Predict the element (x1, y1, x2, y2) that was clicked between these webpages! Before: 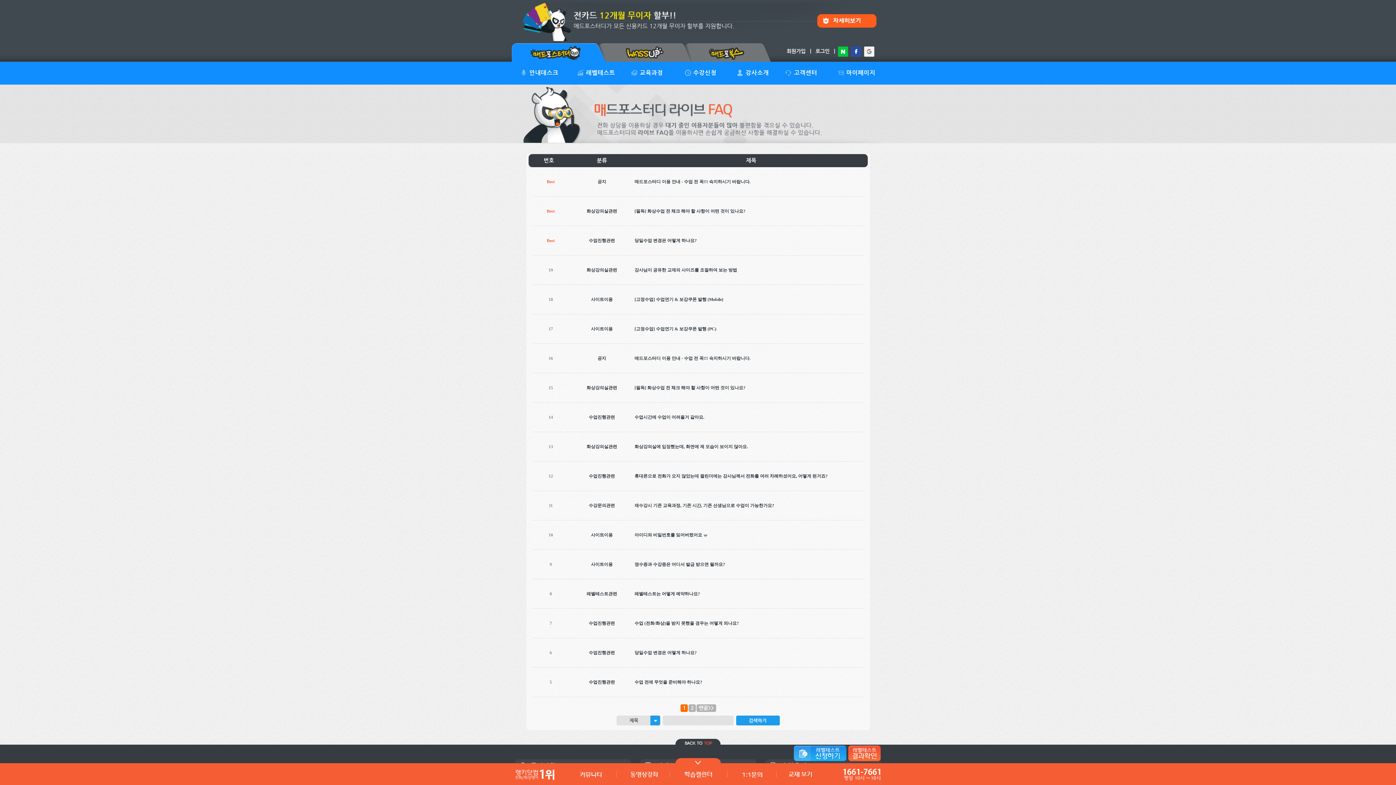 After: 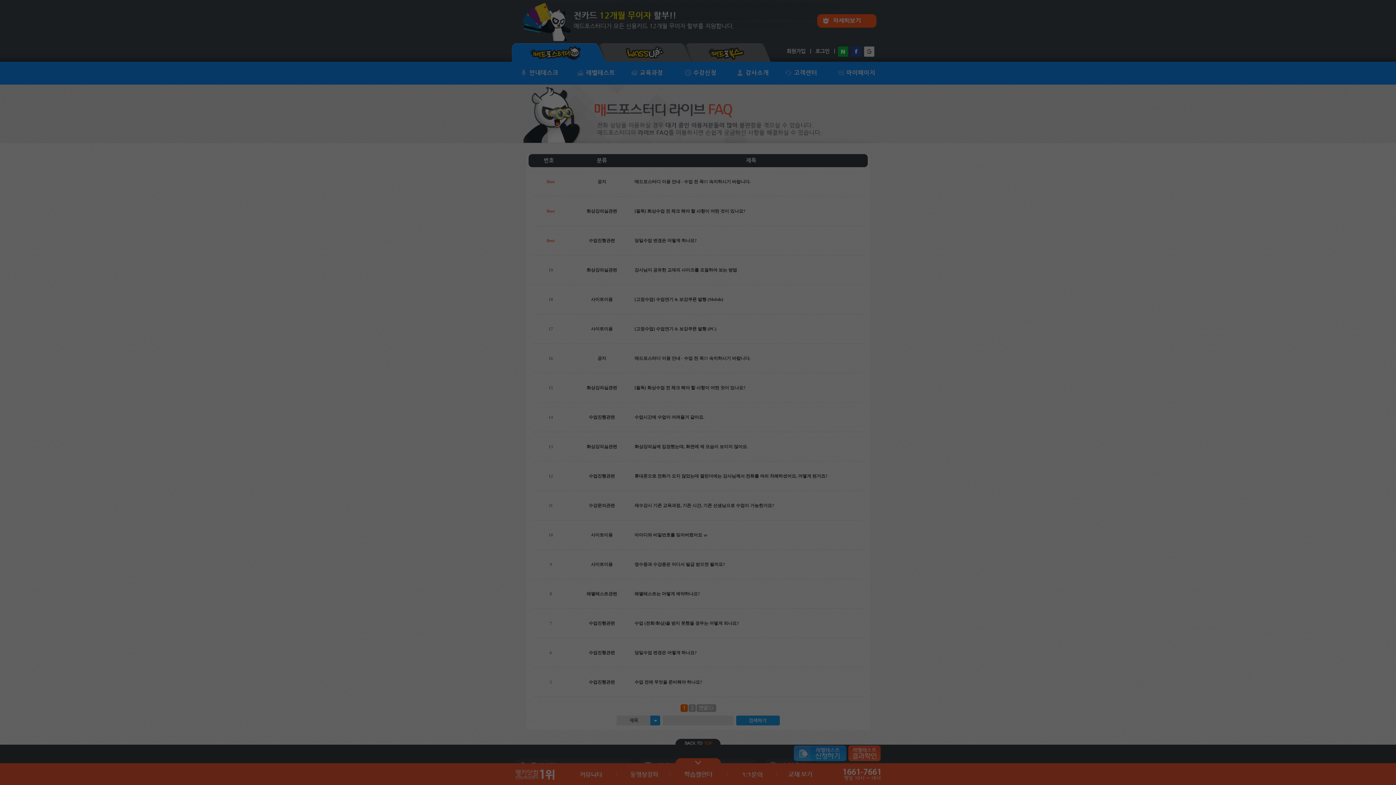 Action: bbox: (672, 766, 721, 782)